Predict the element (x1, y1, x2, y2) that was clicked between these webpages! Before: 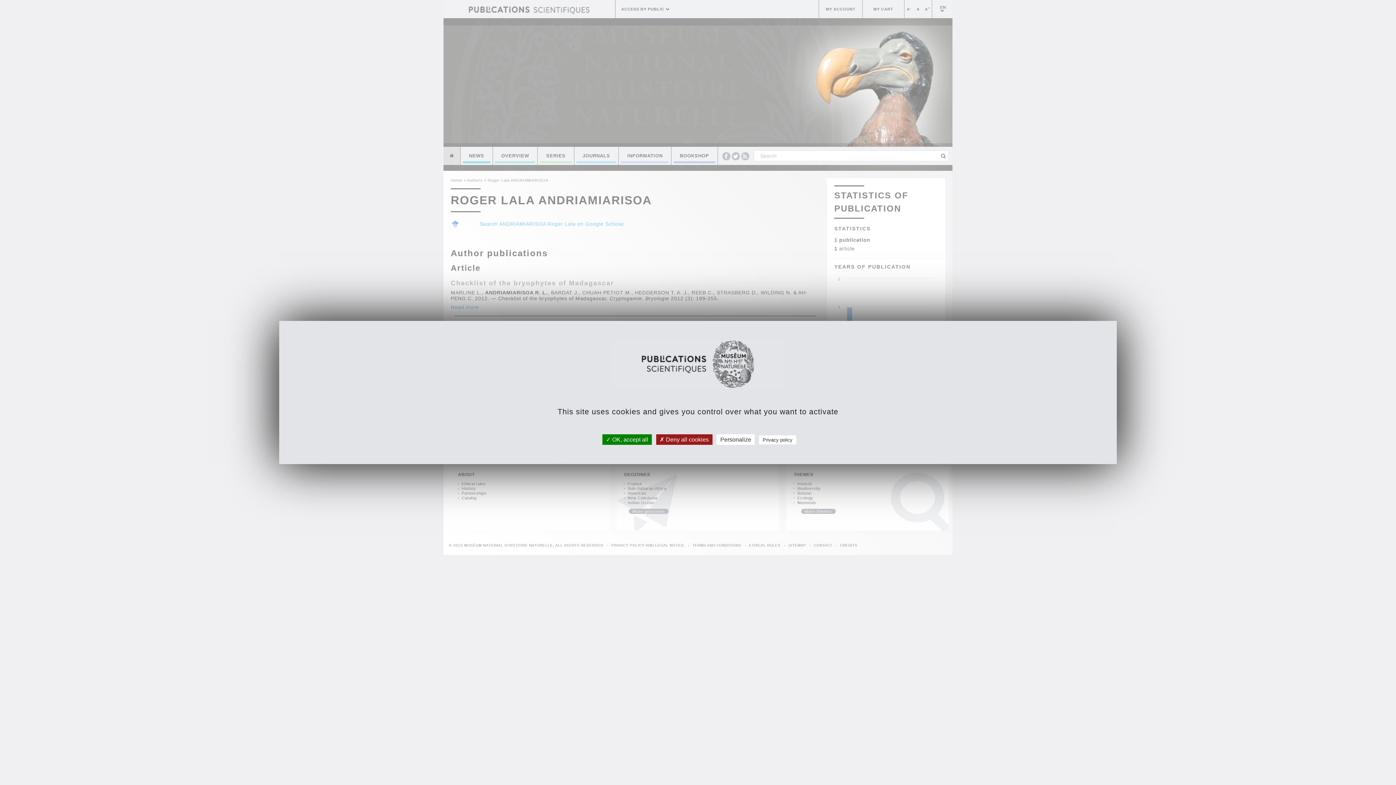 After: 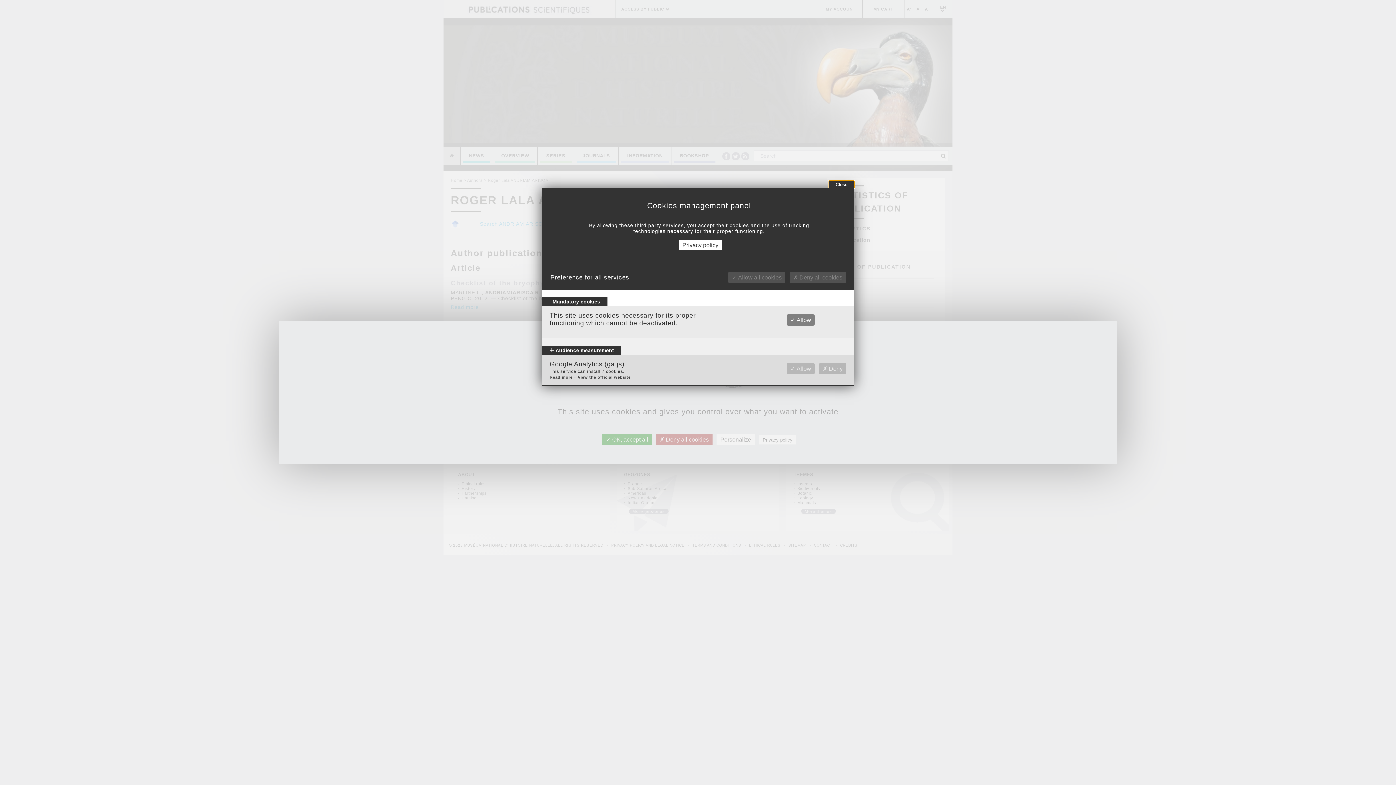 Action: label: Personalize bbox: (716, 434, 755, 445)